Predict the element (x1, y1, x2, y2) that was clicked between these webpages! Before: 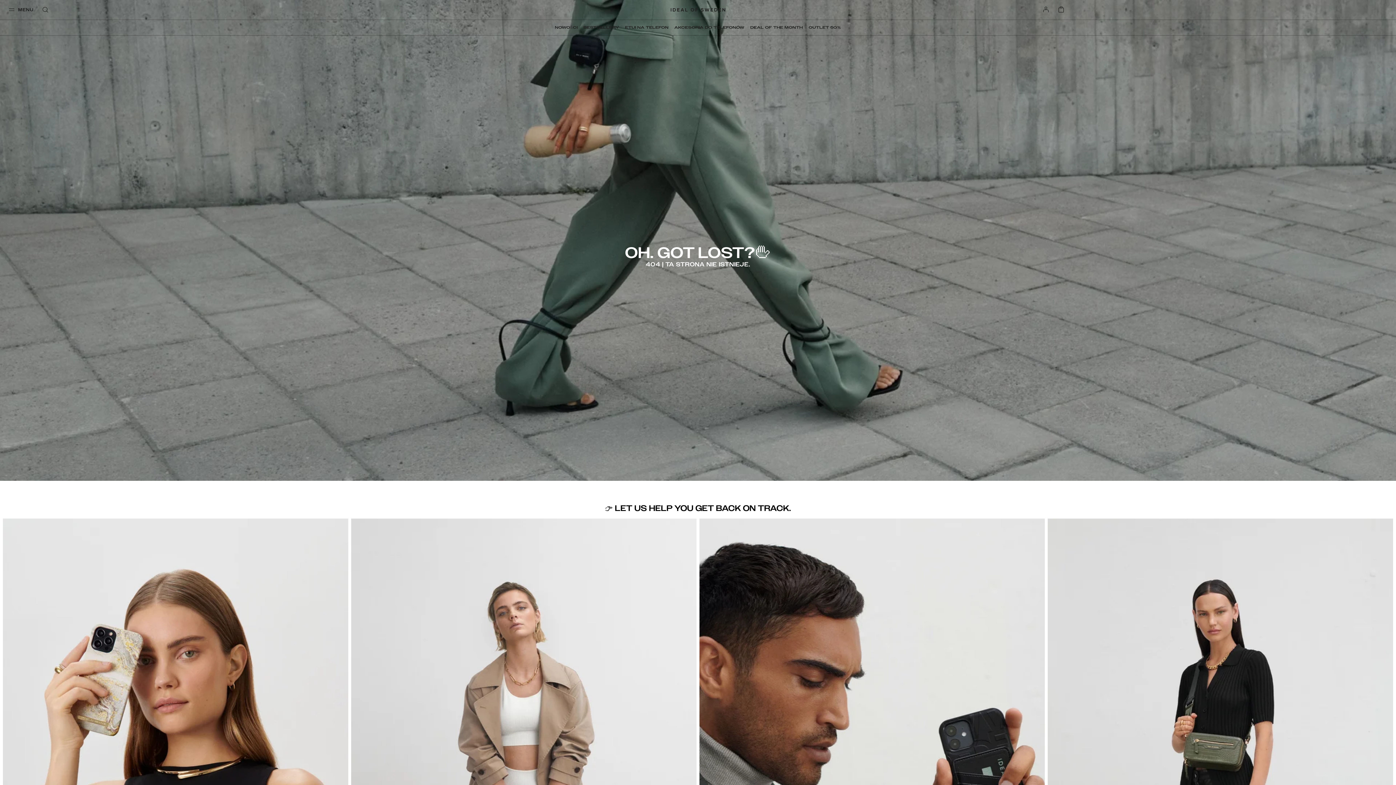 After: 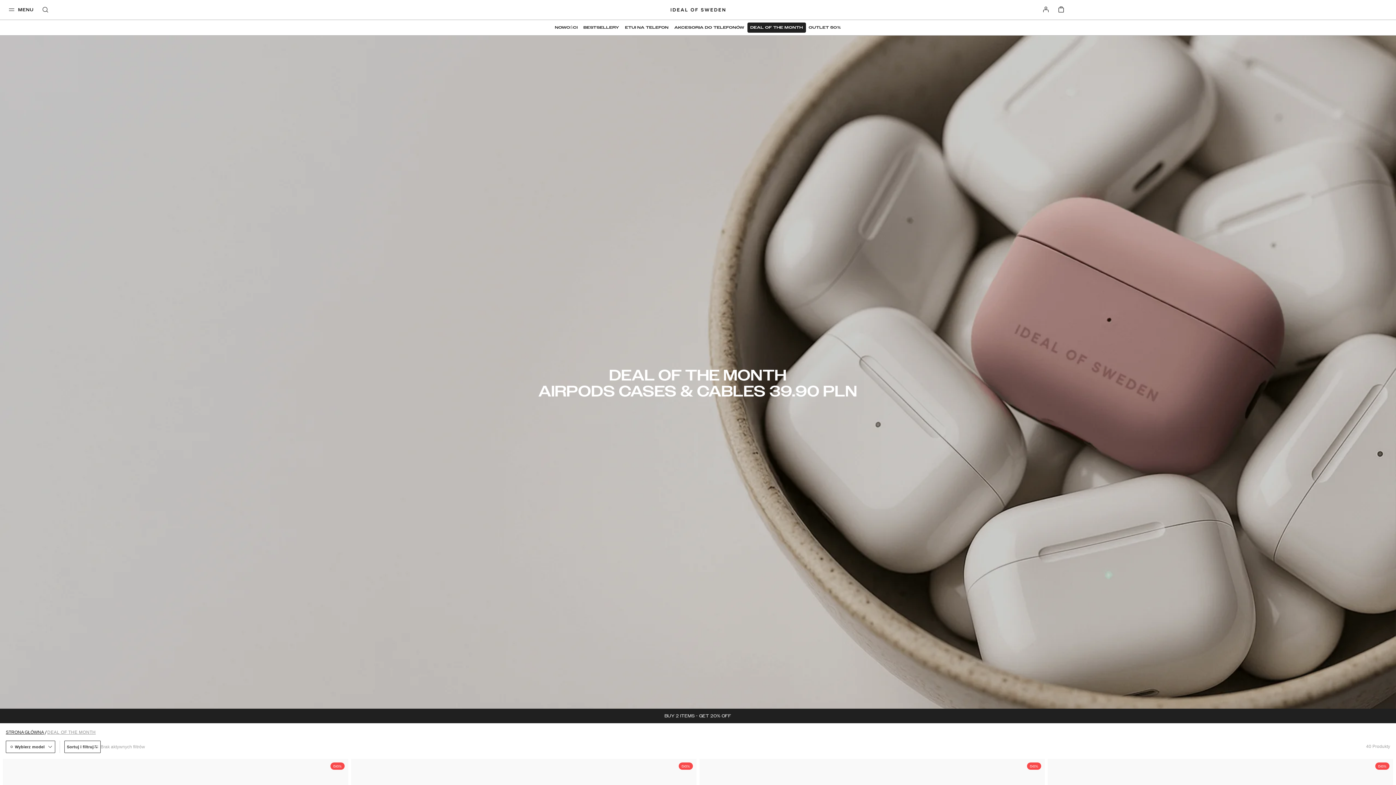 Action: bbox: (747, 22, 806, 32) label: DEAL OF THE MONTH